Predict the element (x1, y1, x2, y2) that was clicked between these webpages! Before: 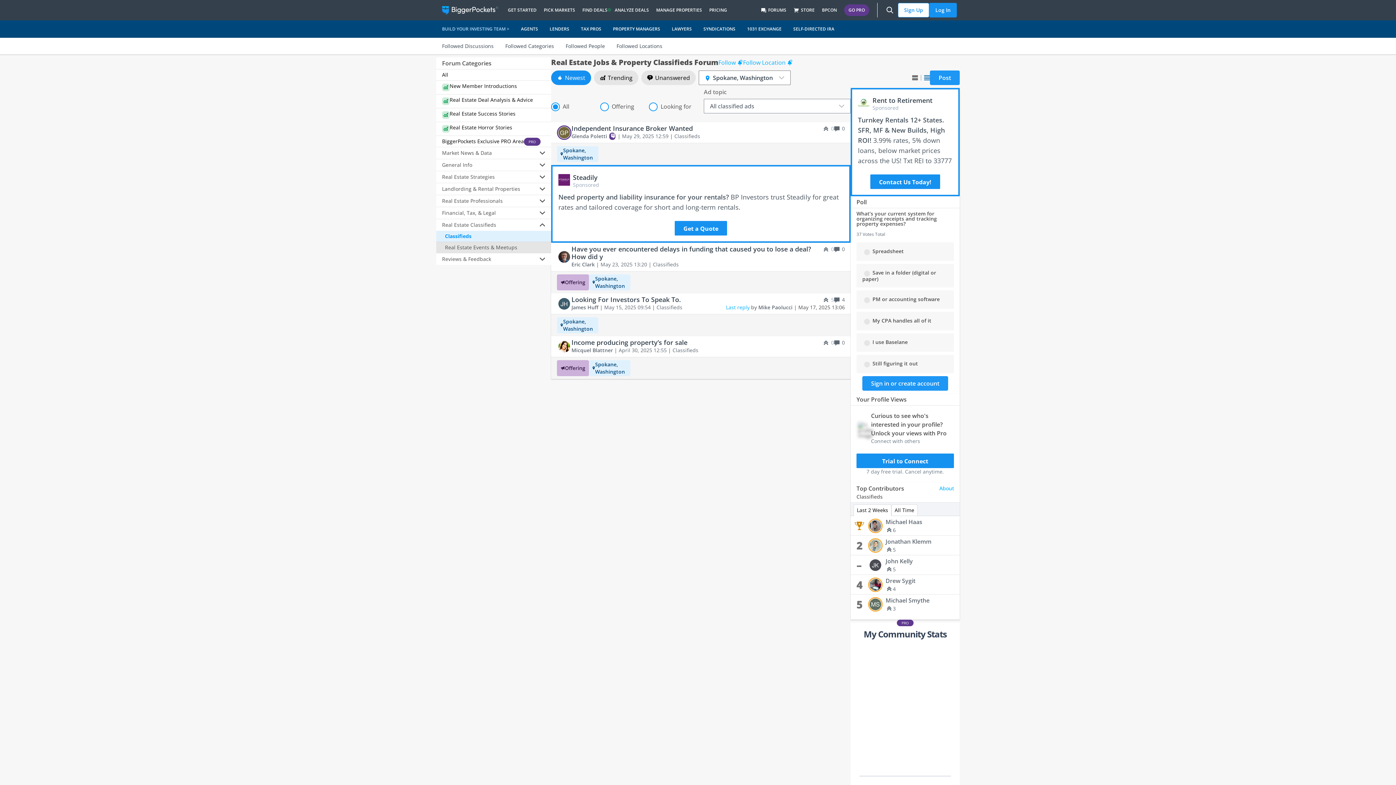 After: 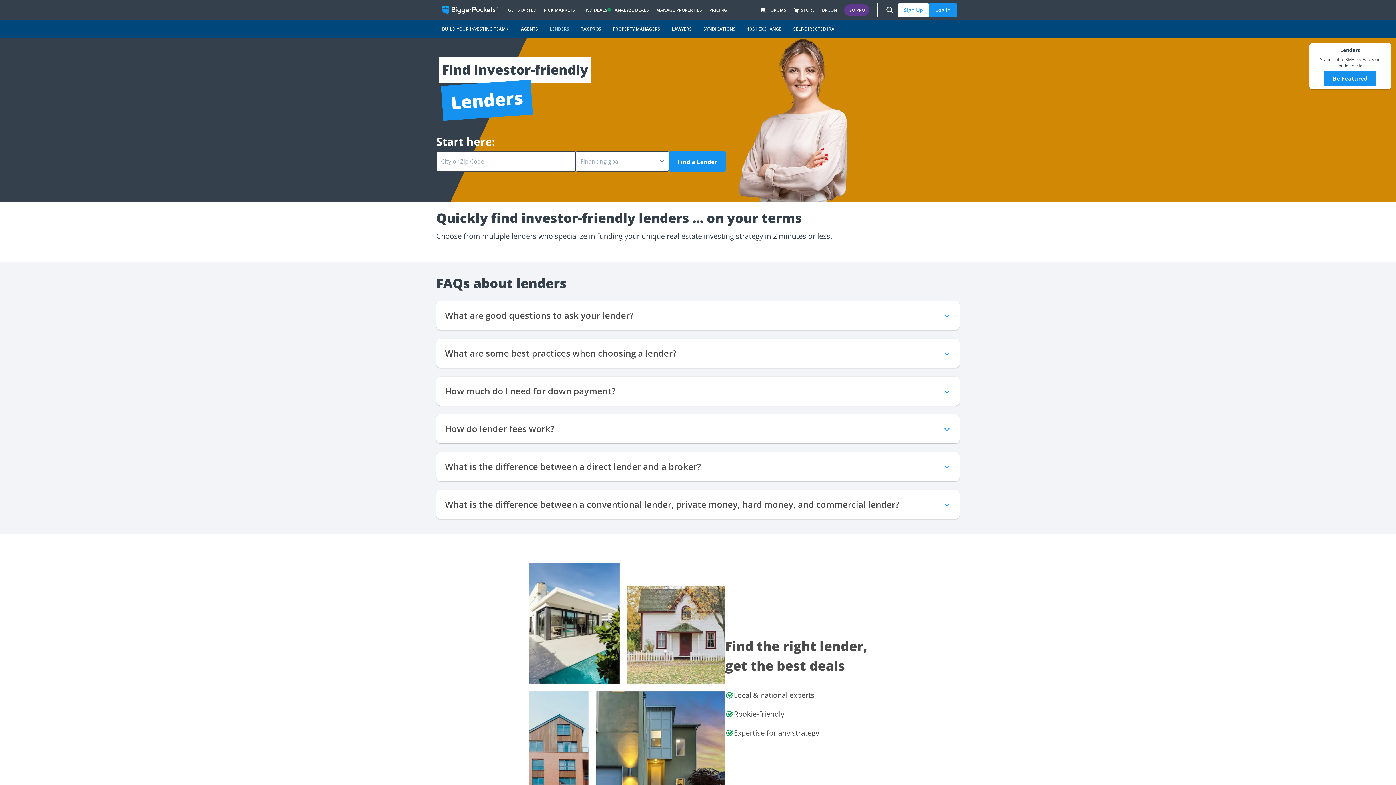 Action: bbox: (544, 20, 575, 37) label: LENDERS